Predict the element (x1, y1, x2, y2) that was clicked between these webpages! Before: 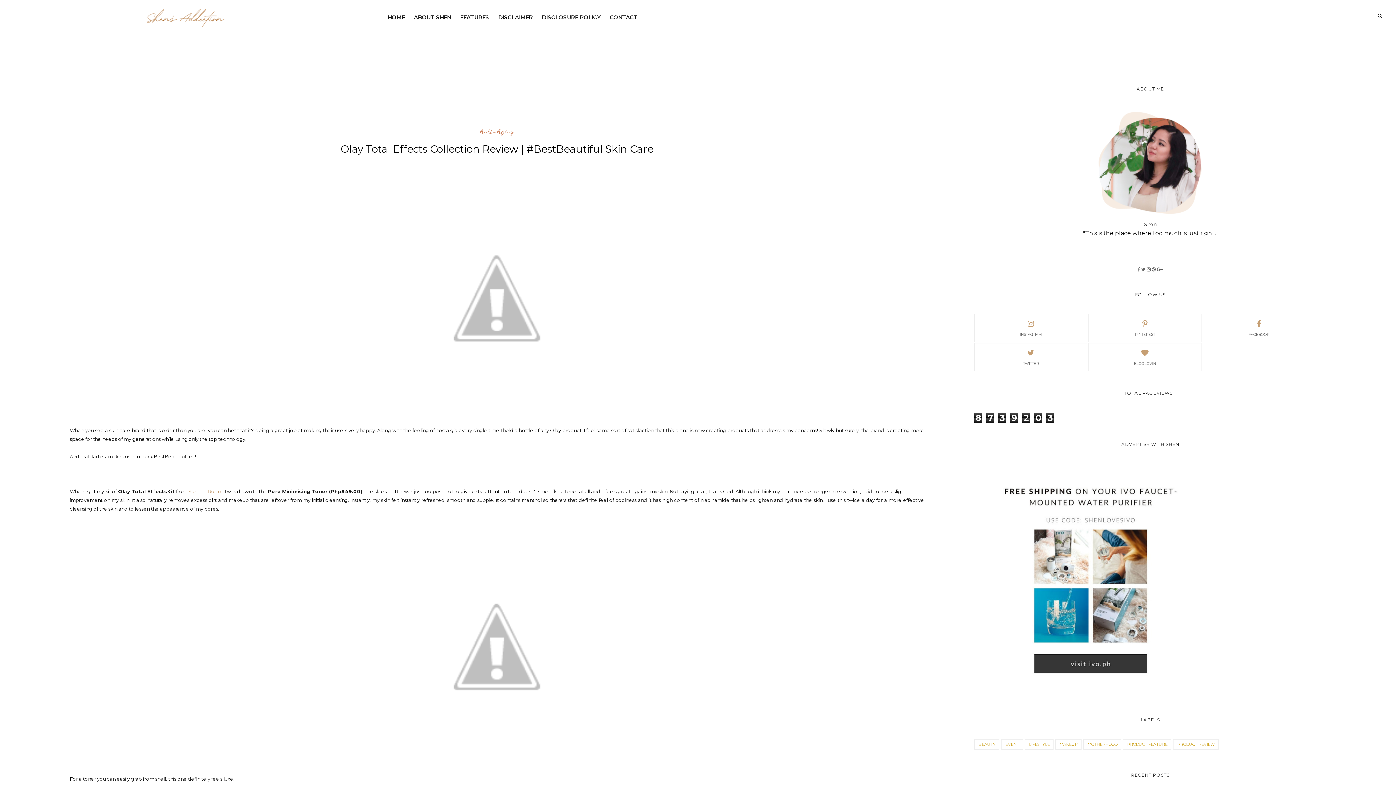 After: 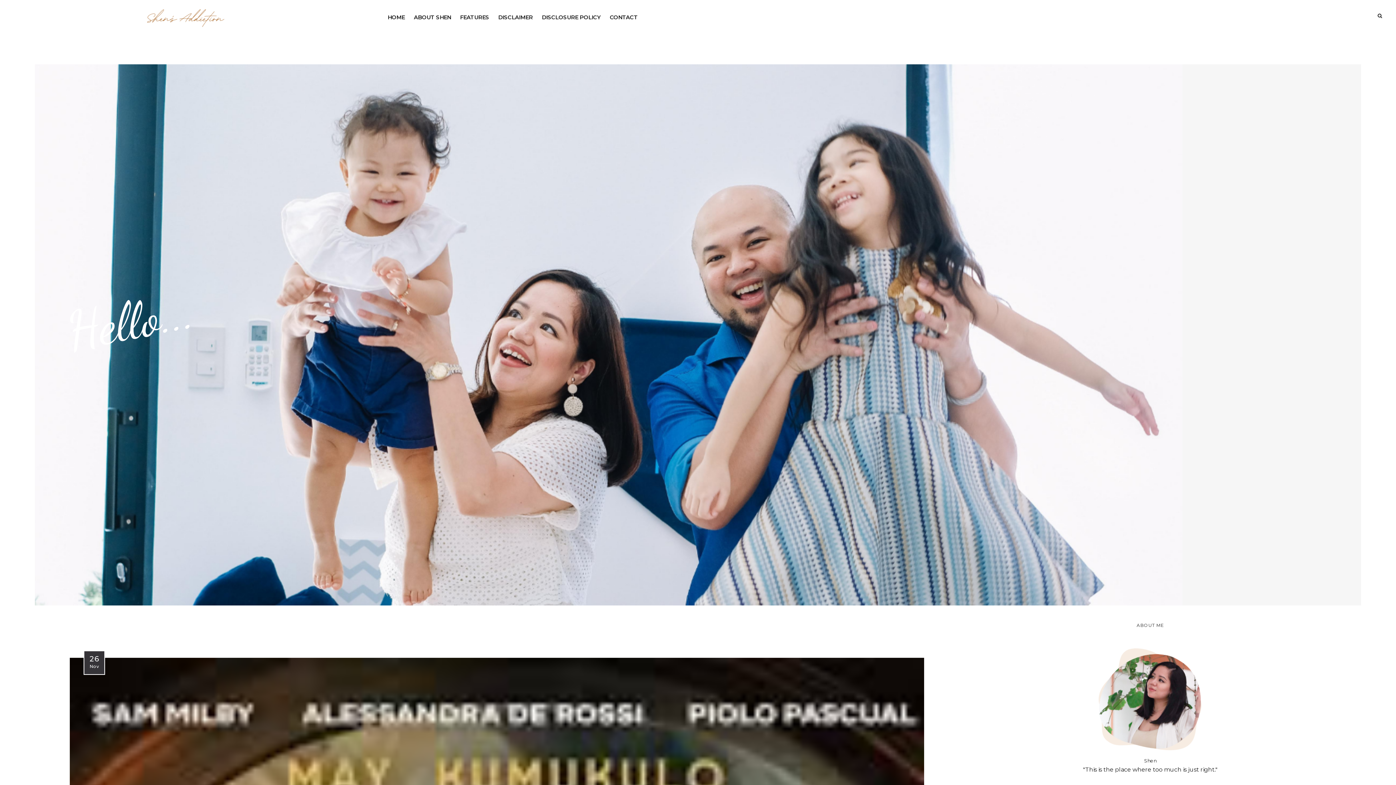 Action: bbox: (13, 3, 356, 32)